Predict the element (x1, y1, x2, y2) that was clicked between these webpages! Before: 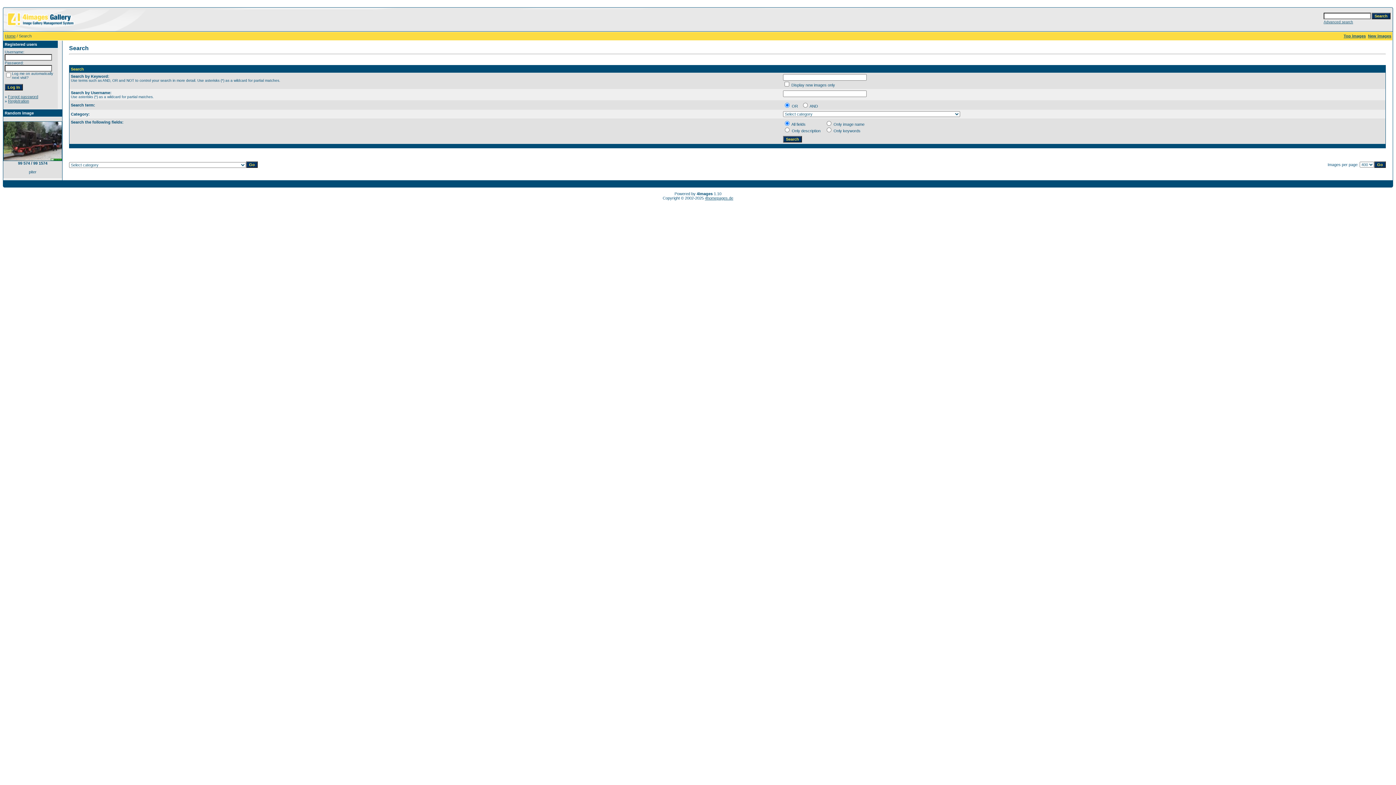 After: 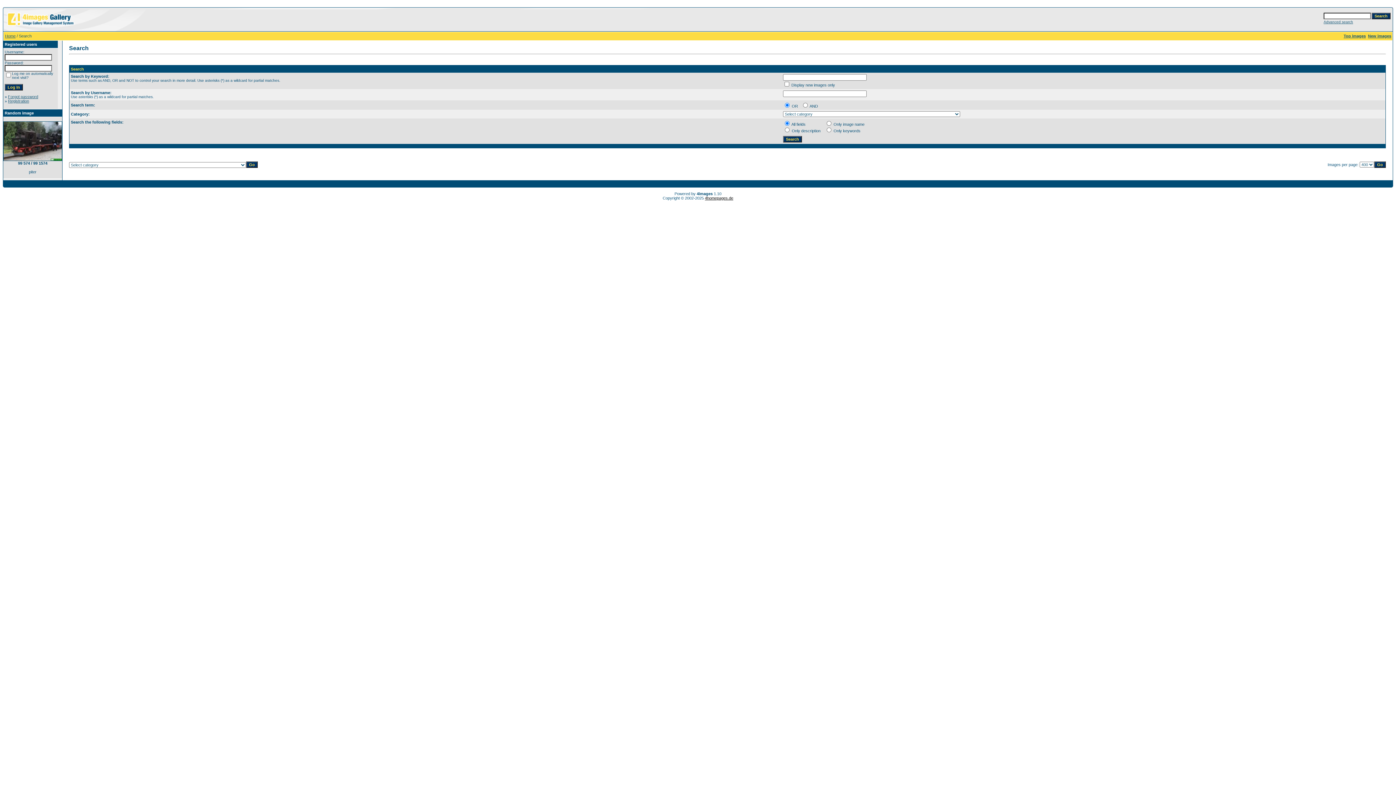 Action: bbox: (705, 196, 733, 200) label: 4homepages.de